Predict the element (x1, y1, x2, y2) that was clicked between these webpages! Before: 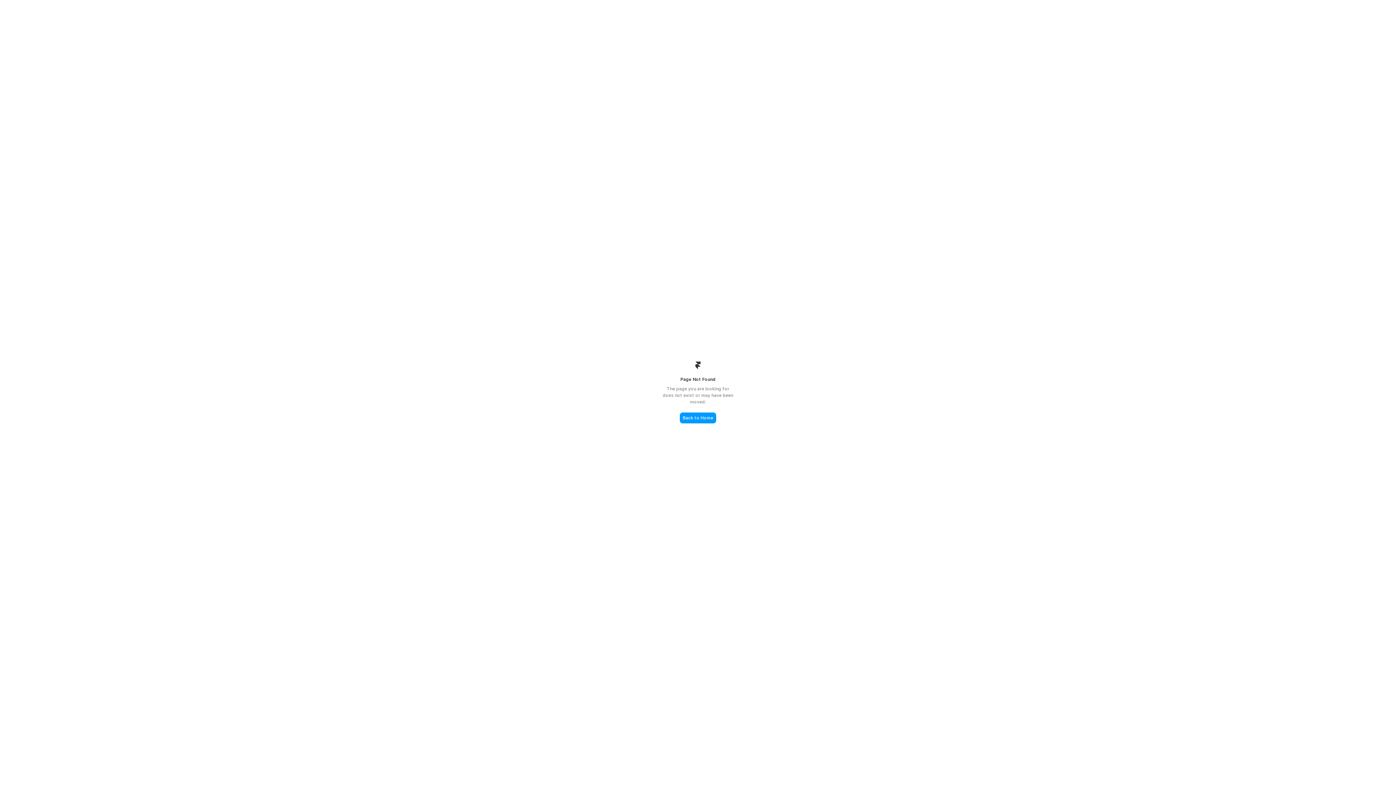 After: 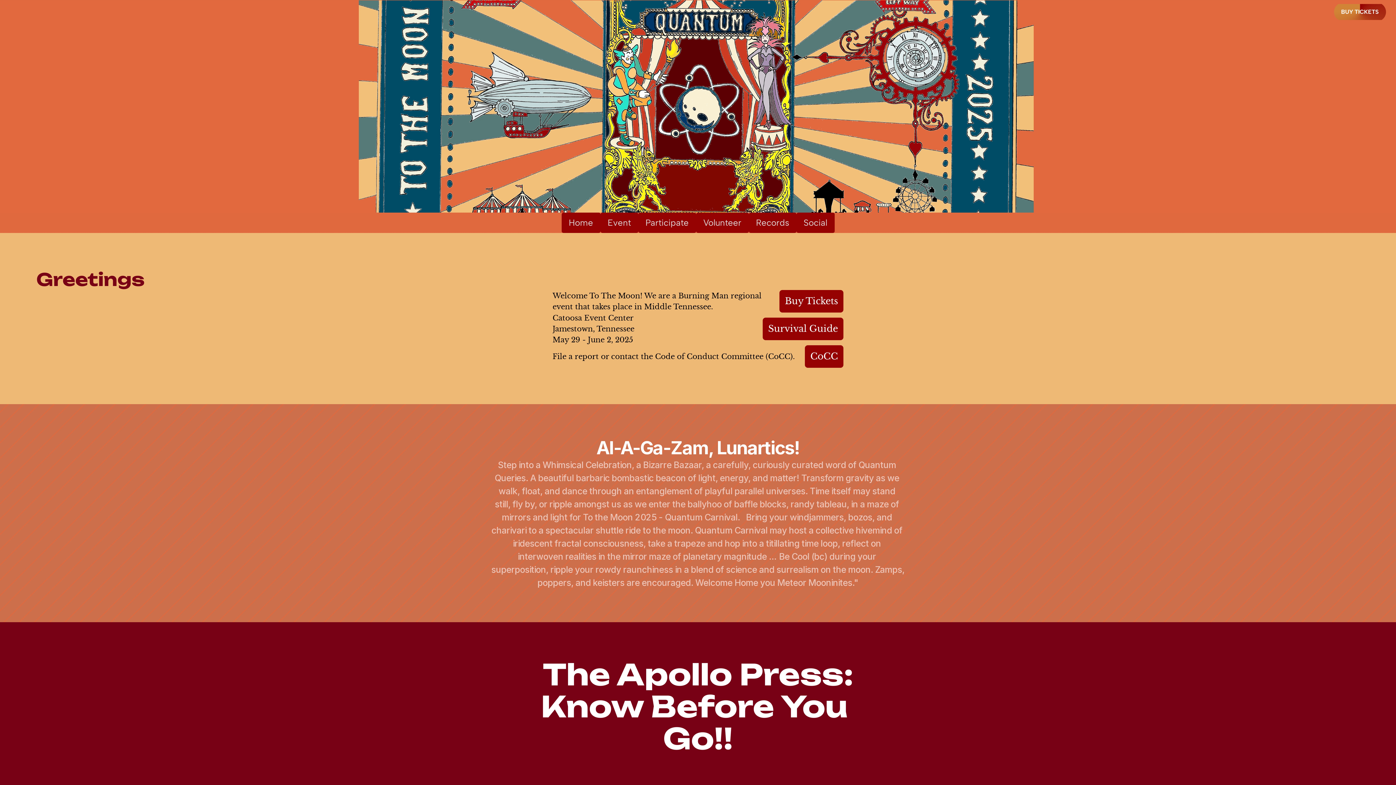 Action: label: Back to Home bbox: (680, 412, 716, 423)